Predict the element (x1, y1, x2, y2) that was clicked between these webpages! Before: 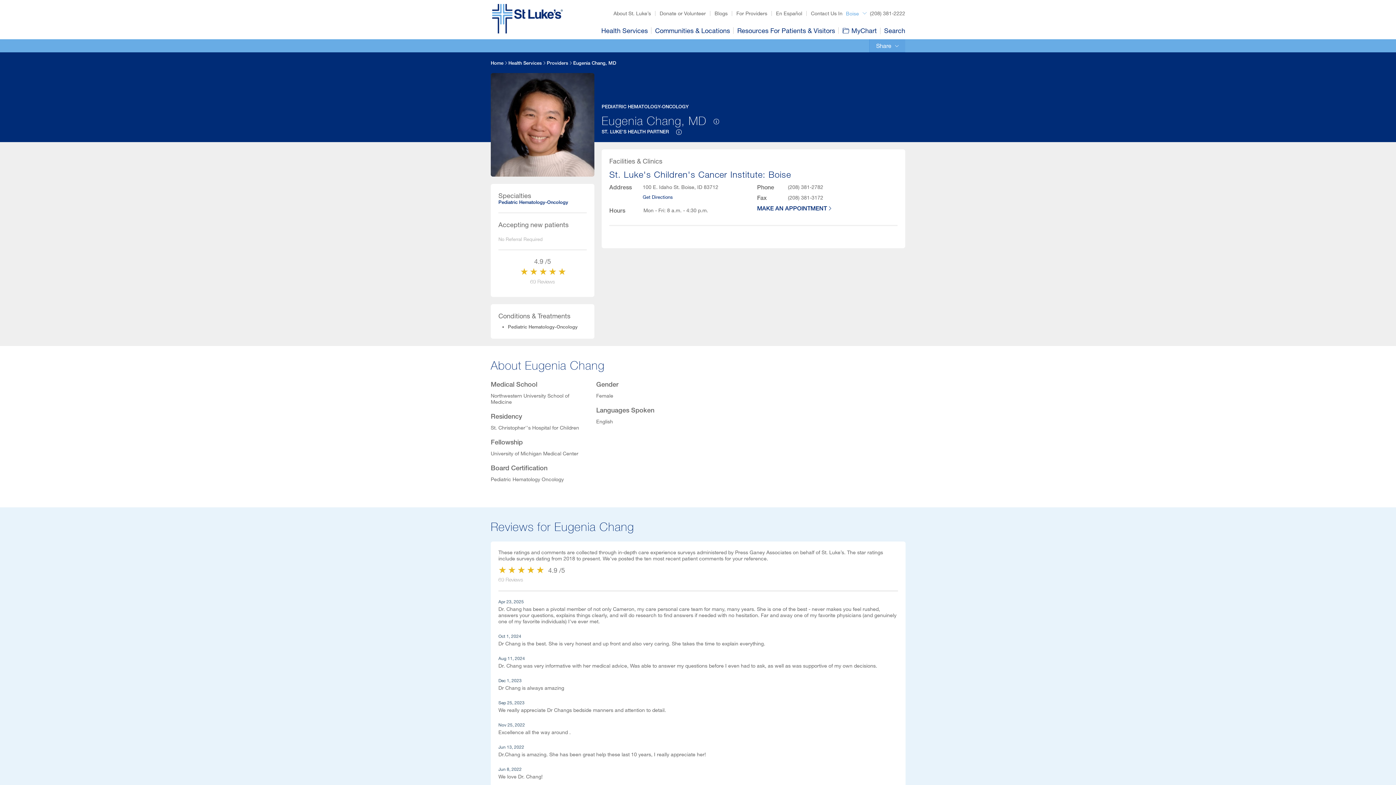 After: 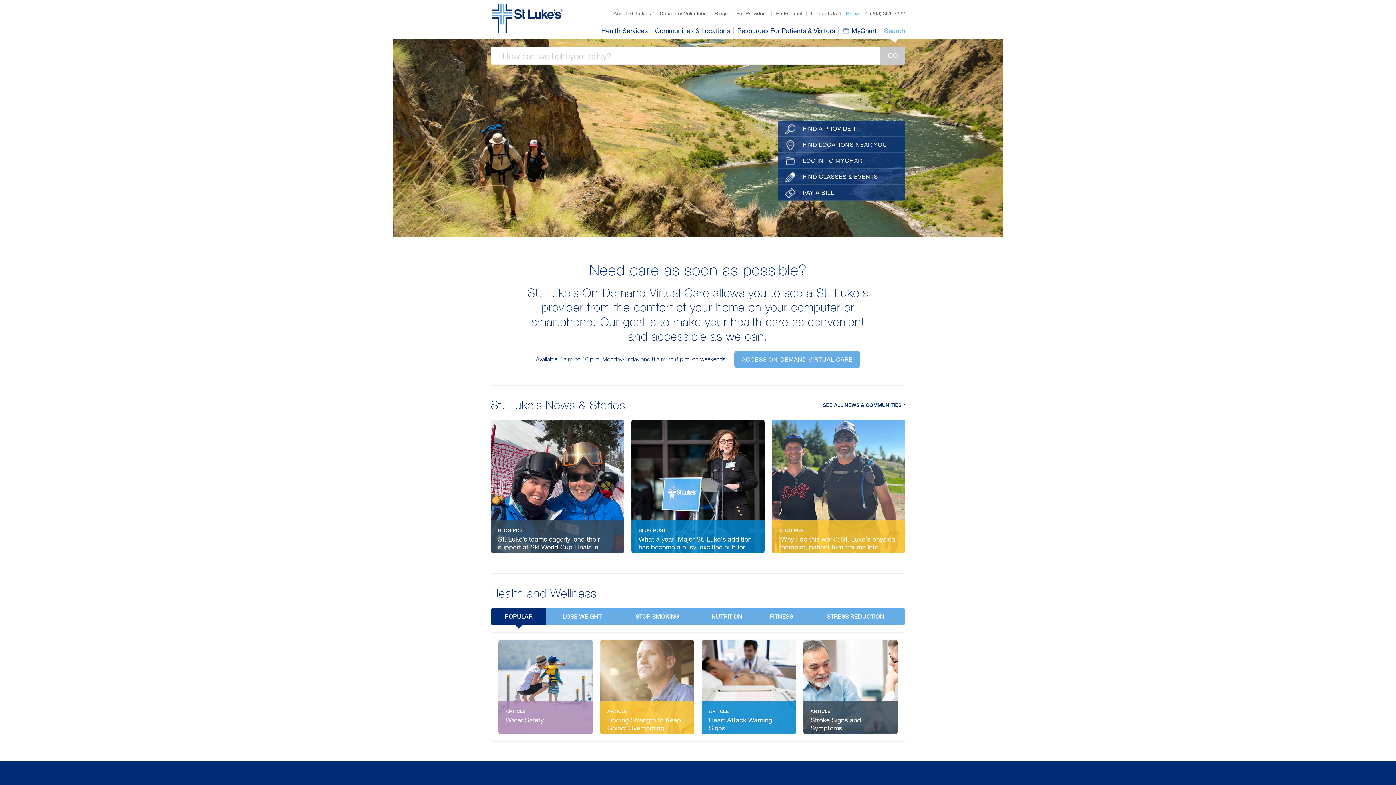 Action: bbox: (490, 60, 507, 65) label: Home